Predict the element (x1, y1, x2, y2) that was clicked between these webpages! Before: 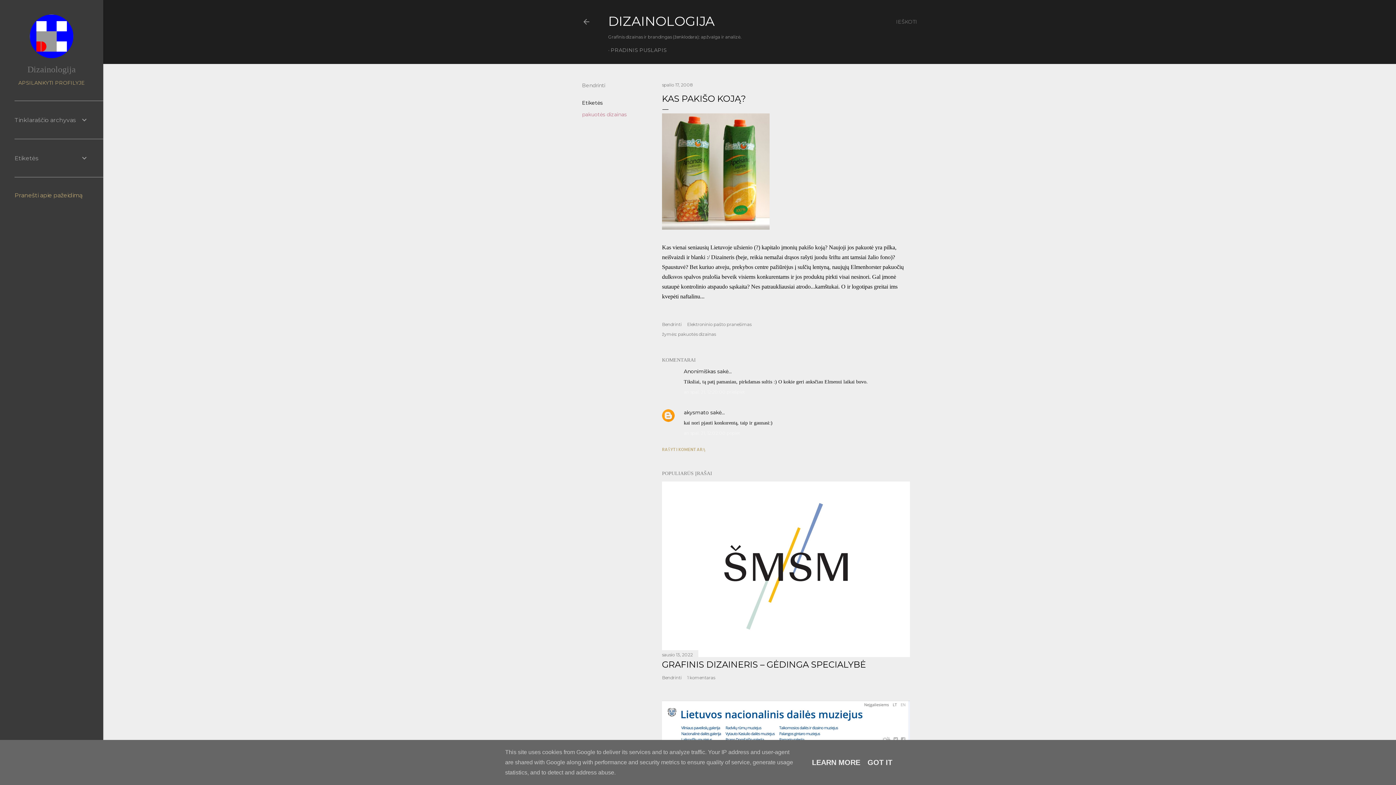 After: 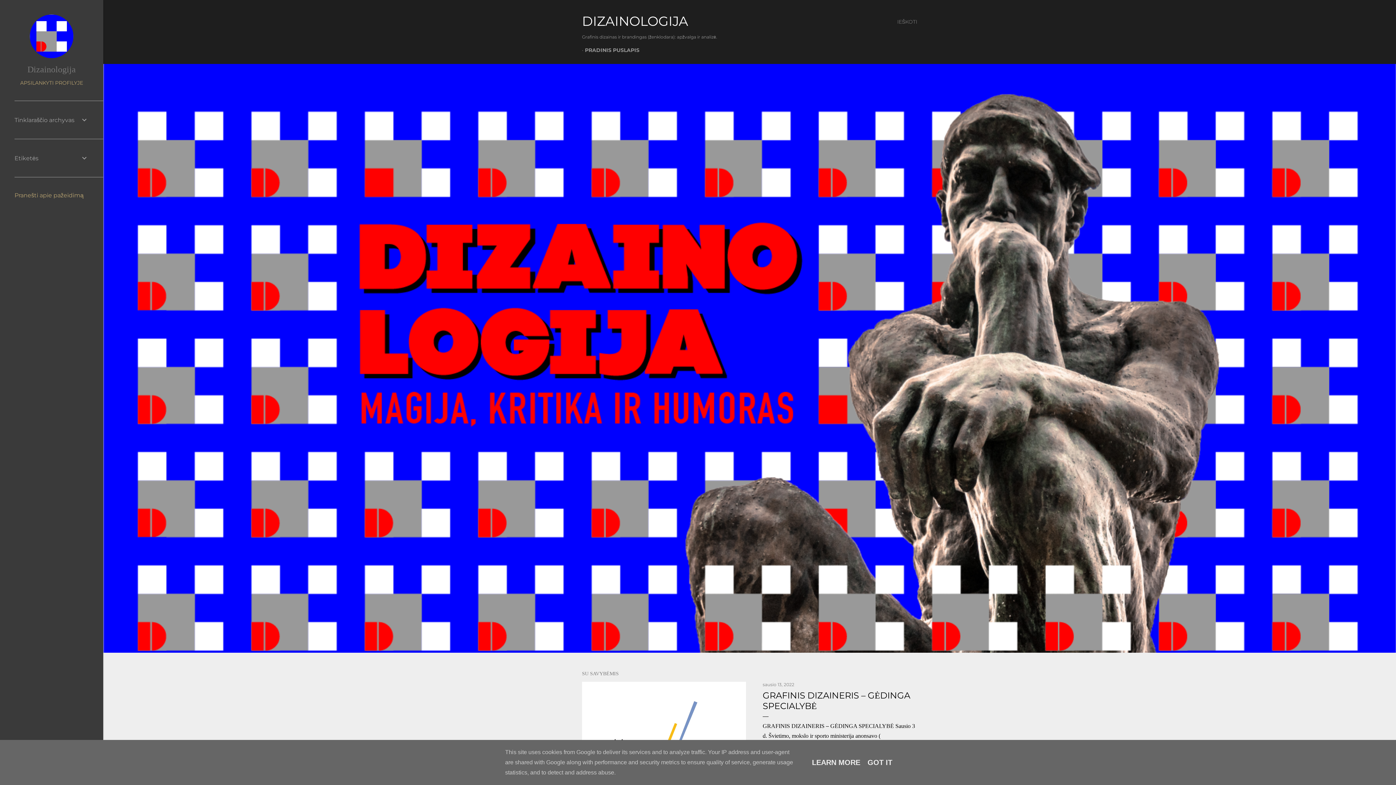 Action: bbox: (582, 18, 590, 28)